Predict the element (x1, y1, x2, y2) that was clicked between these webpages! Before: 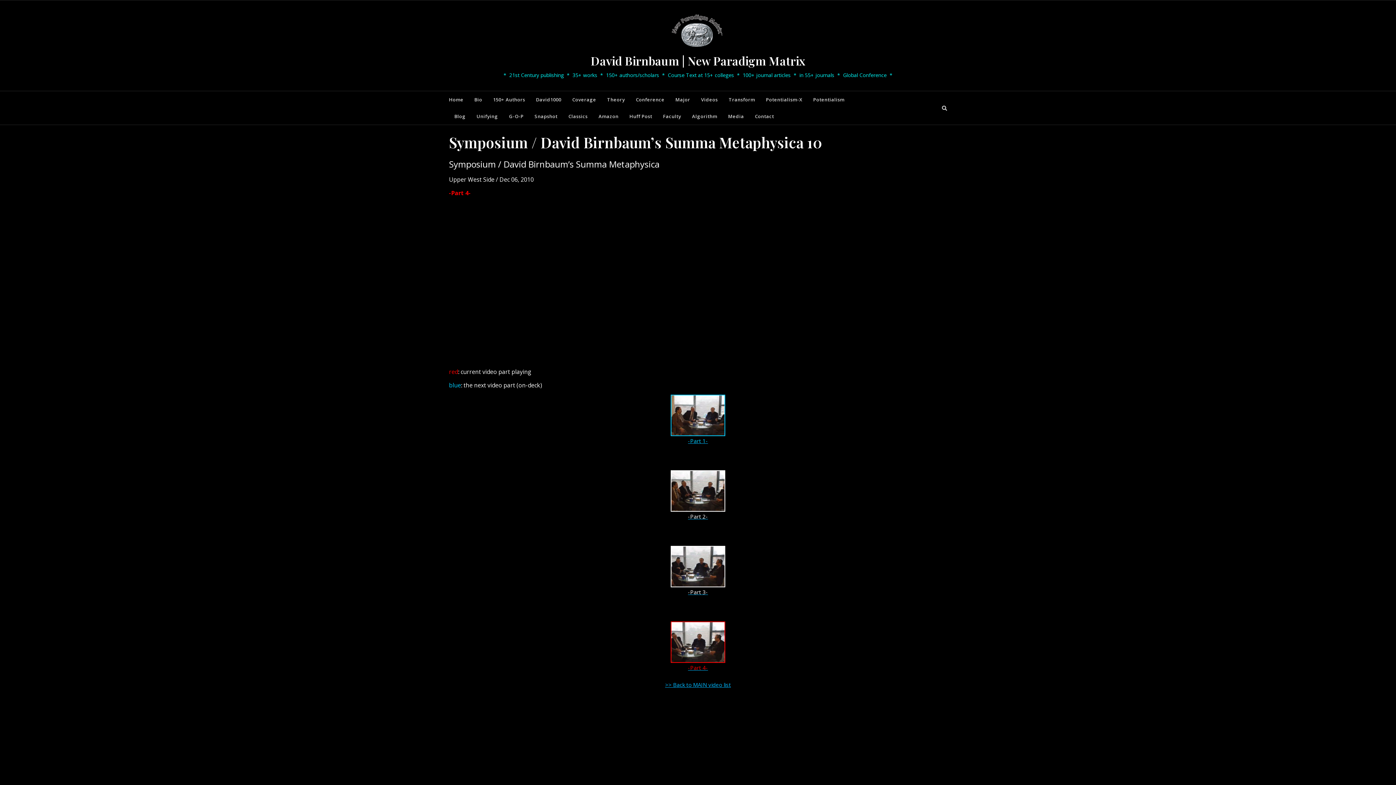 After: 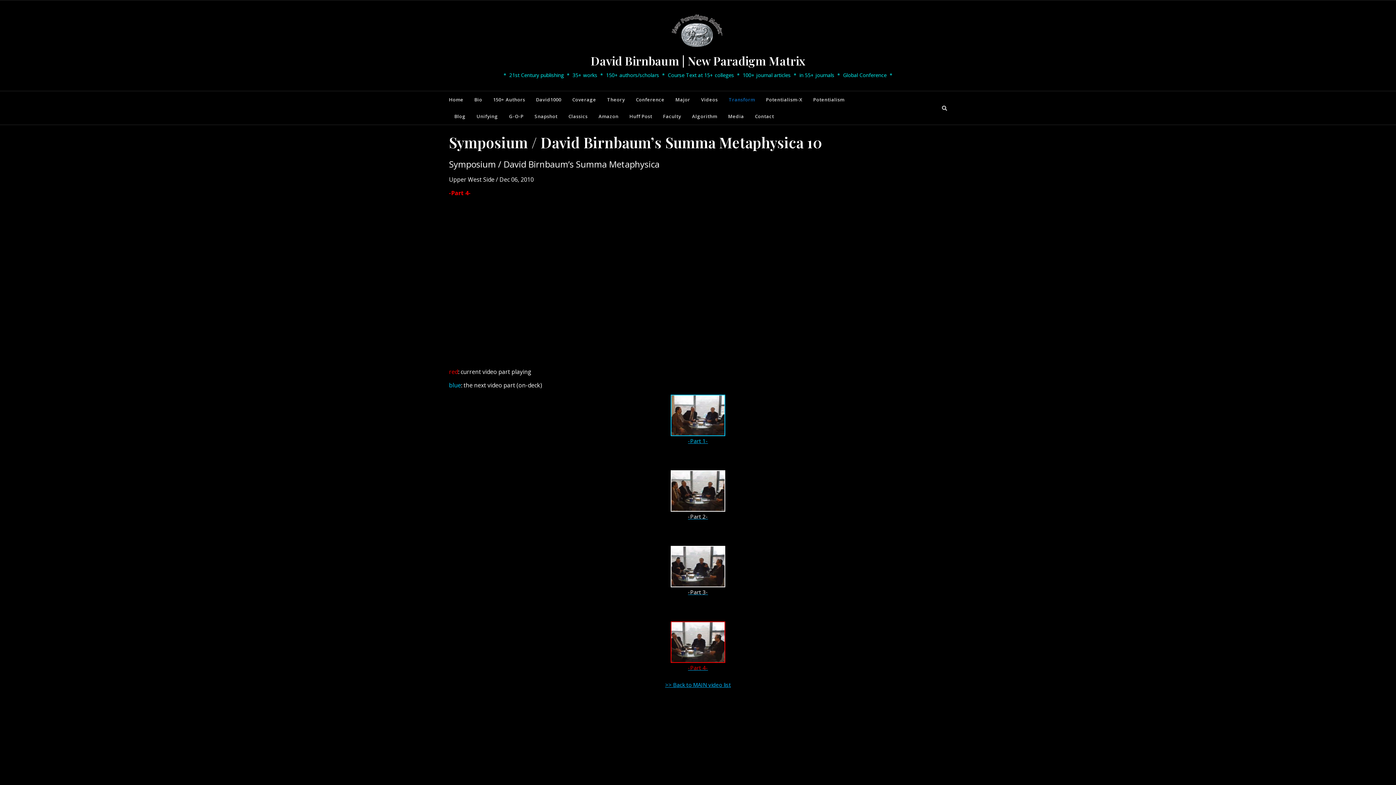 Action: label: Transform bbox: (723, 91, 760, 108)